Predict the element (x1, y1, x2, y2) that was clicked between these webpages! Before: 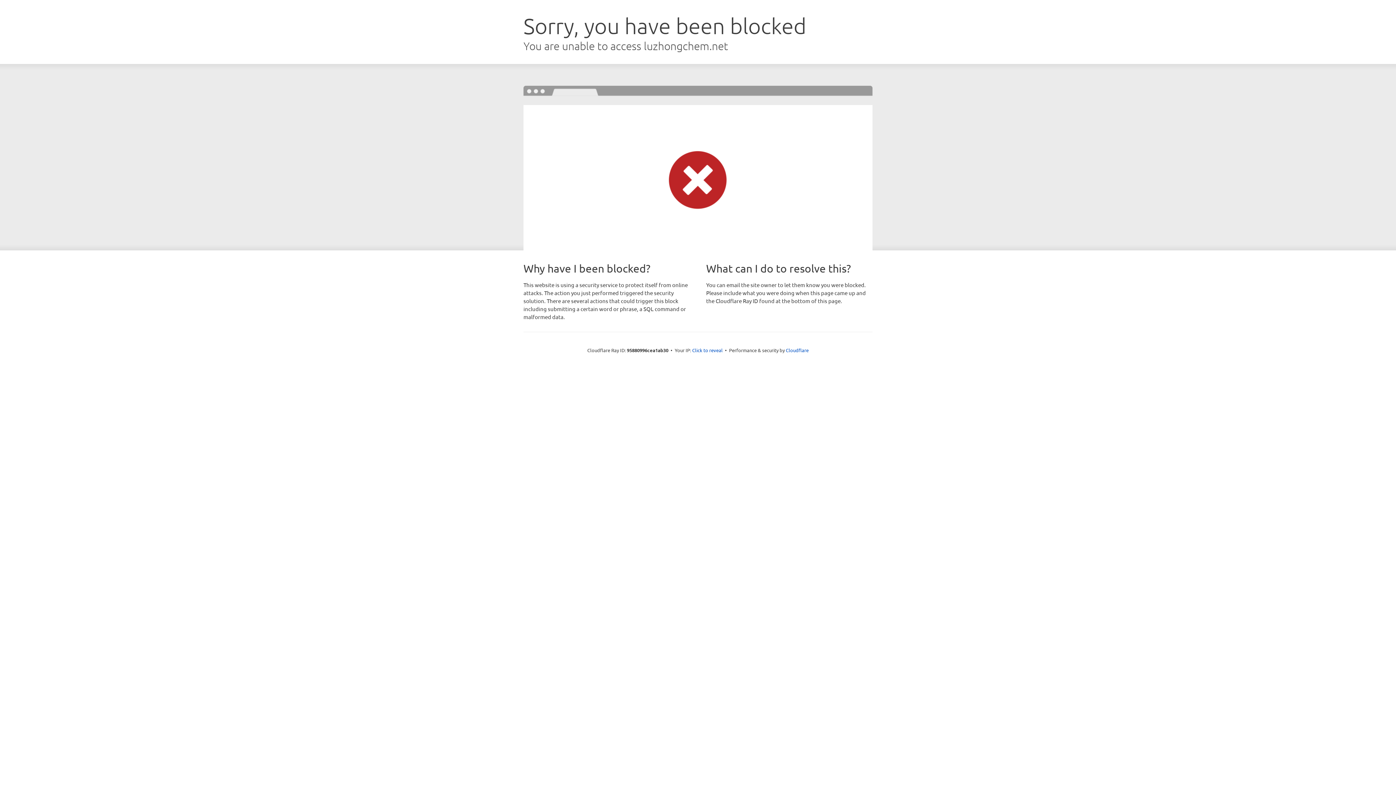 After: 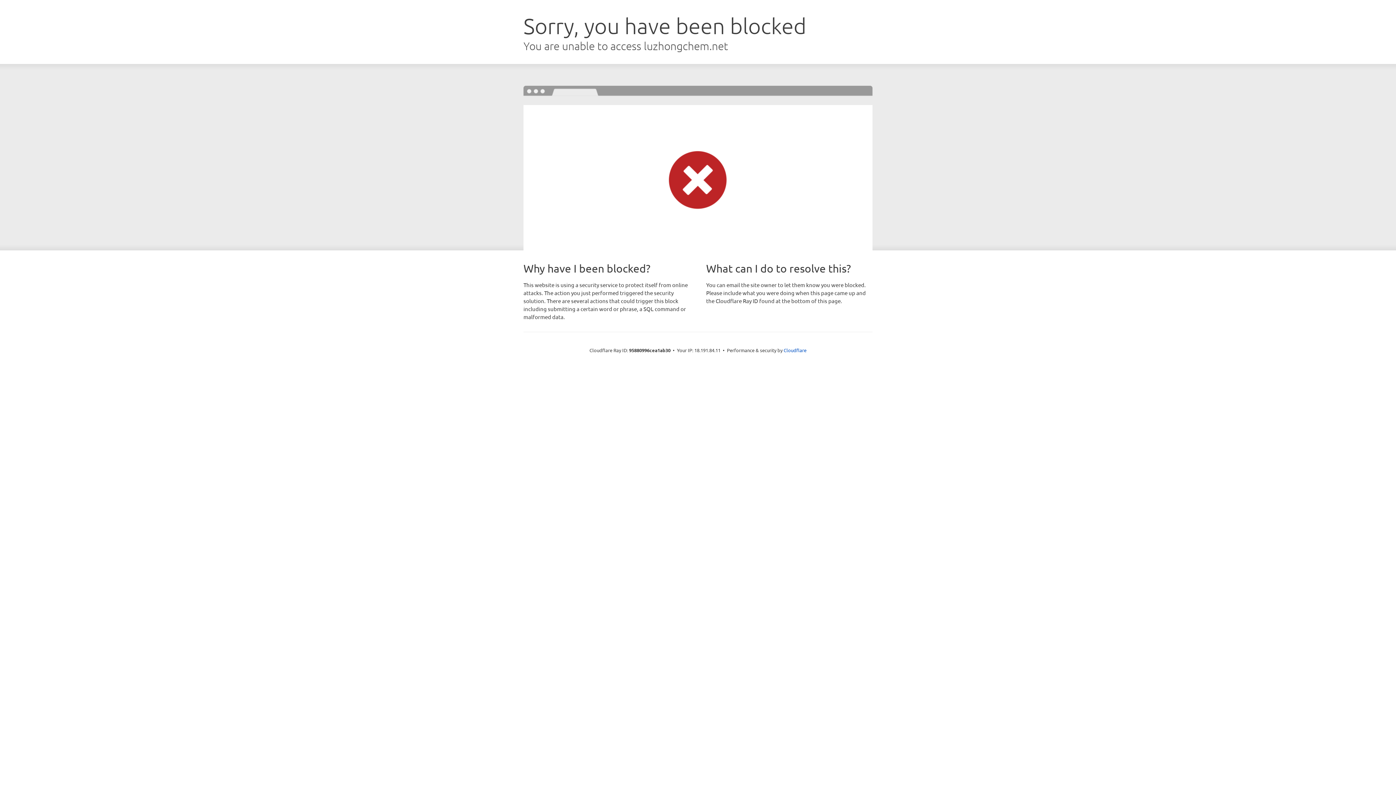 Action: label: Click to reveal bbox: (692, 346, 722, 353)